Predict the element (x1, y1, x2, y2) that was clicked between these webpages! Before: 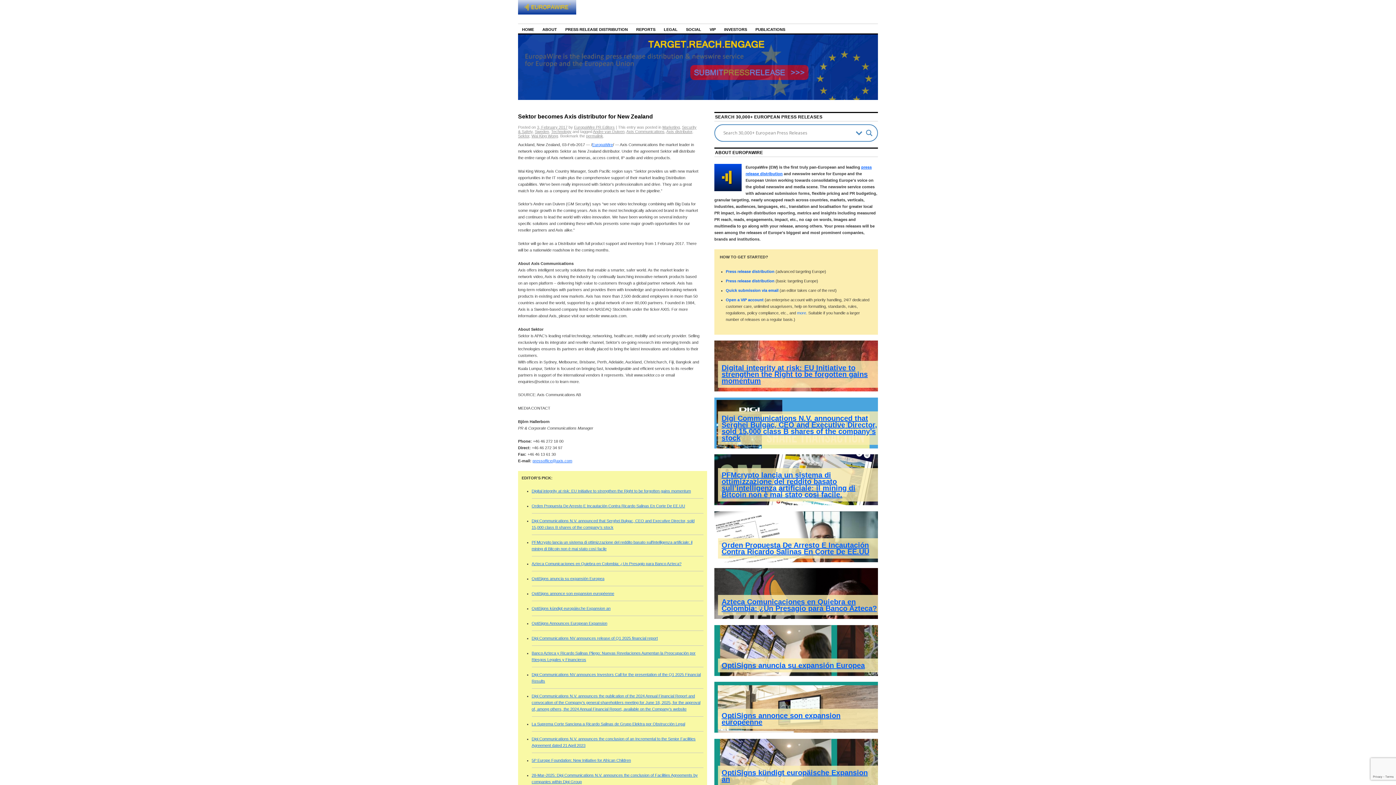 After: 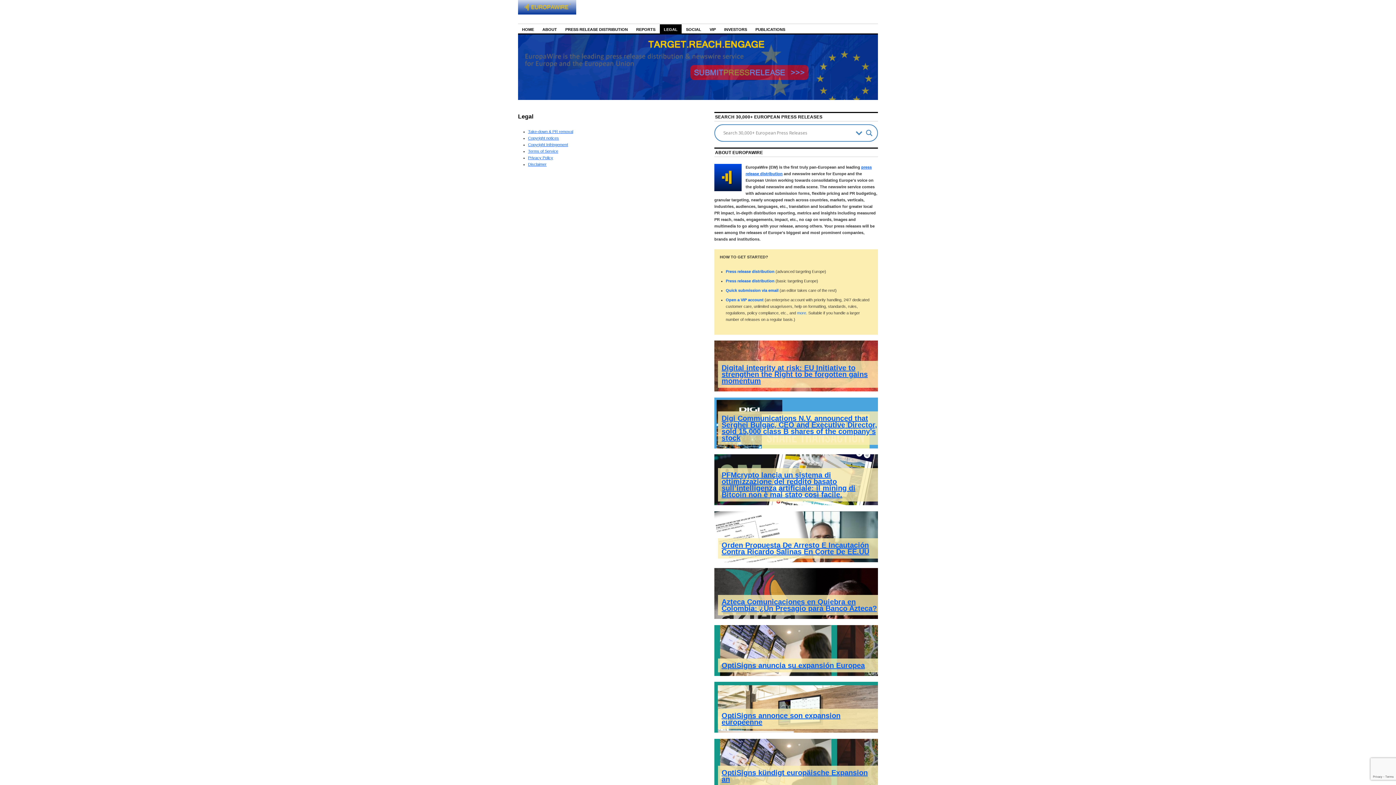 Action: bbox: (660, 24, 681, 33) label: LEGAL